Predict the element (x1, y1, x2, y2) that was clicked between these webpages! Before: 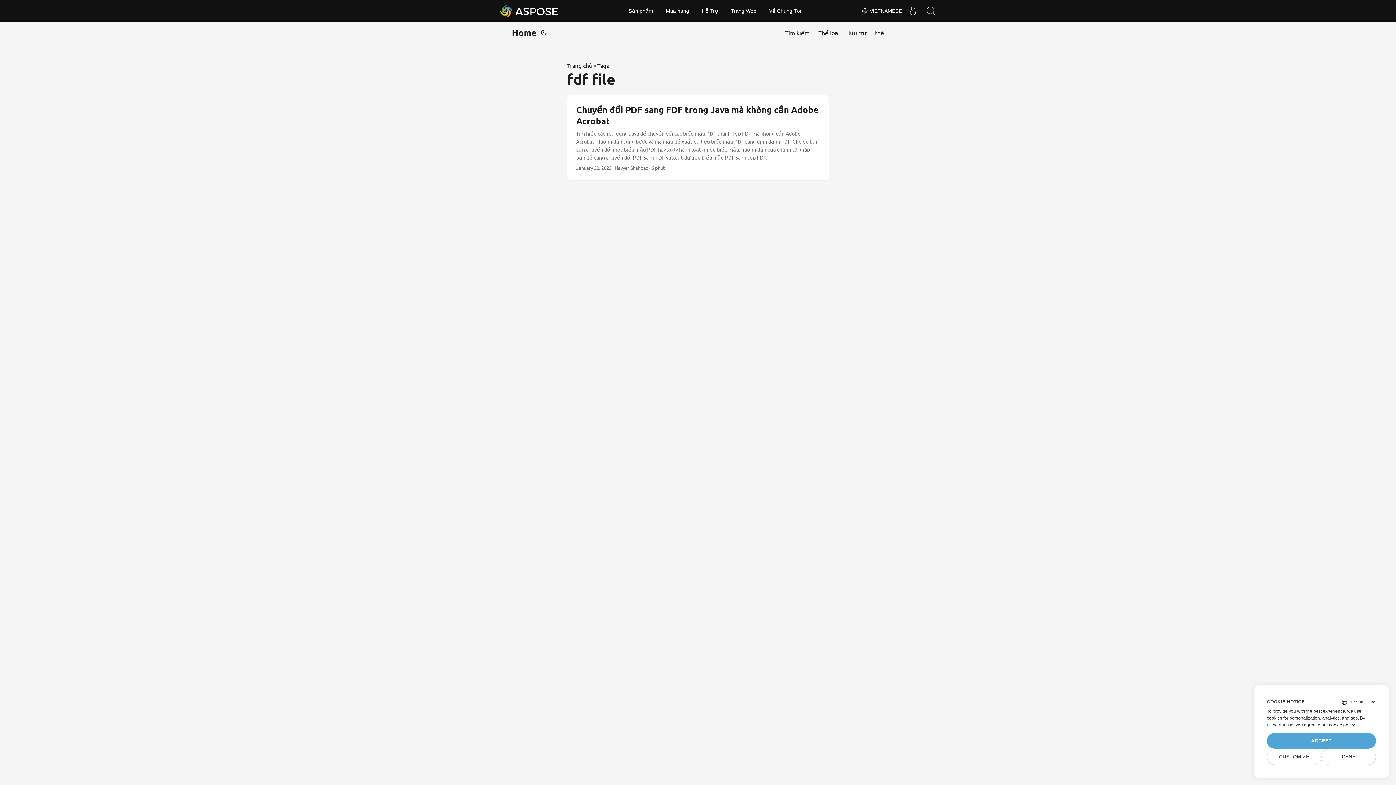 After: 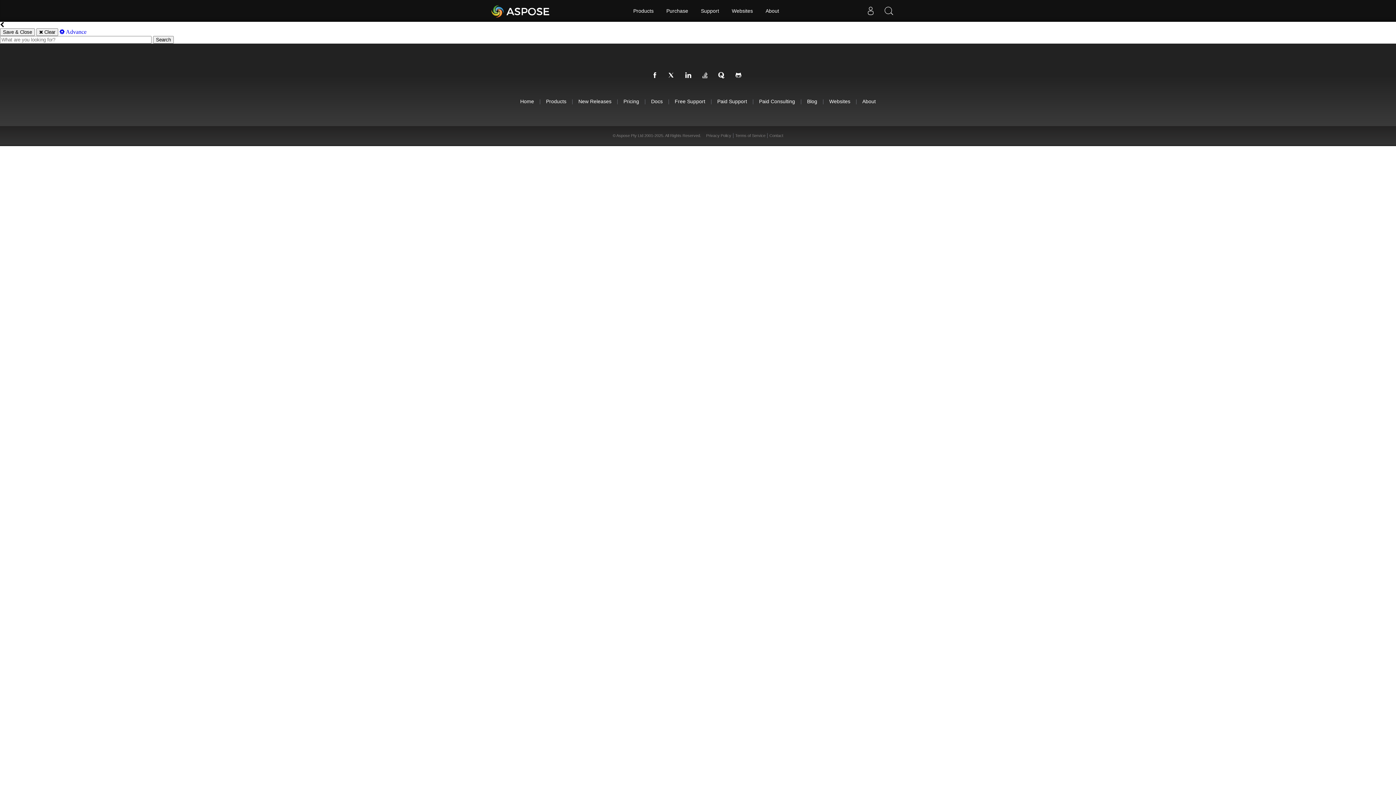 Action: bbox: (922, 0, 940, 21) label: Search